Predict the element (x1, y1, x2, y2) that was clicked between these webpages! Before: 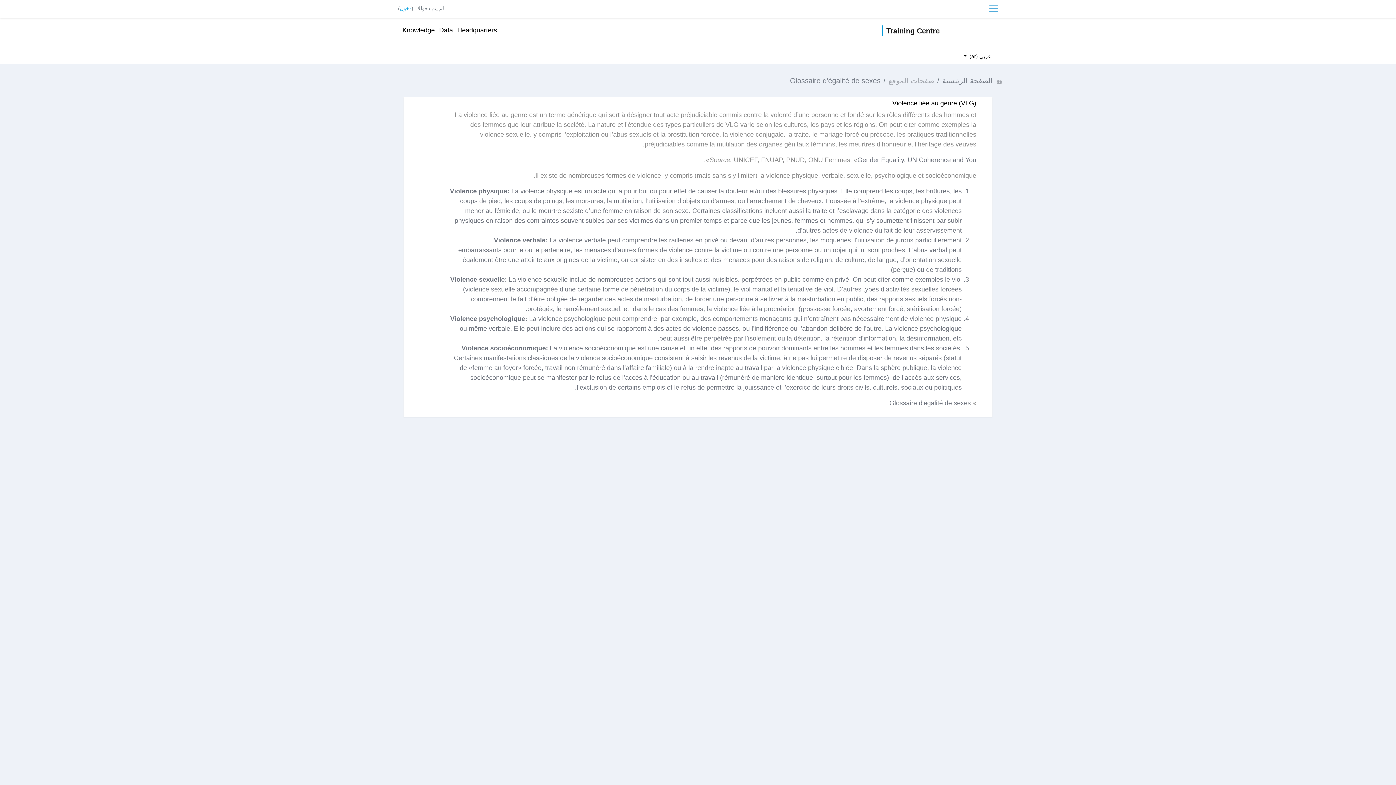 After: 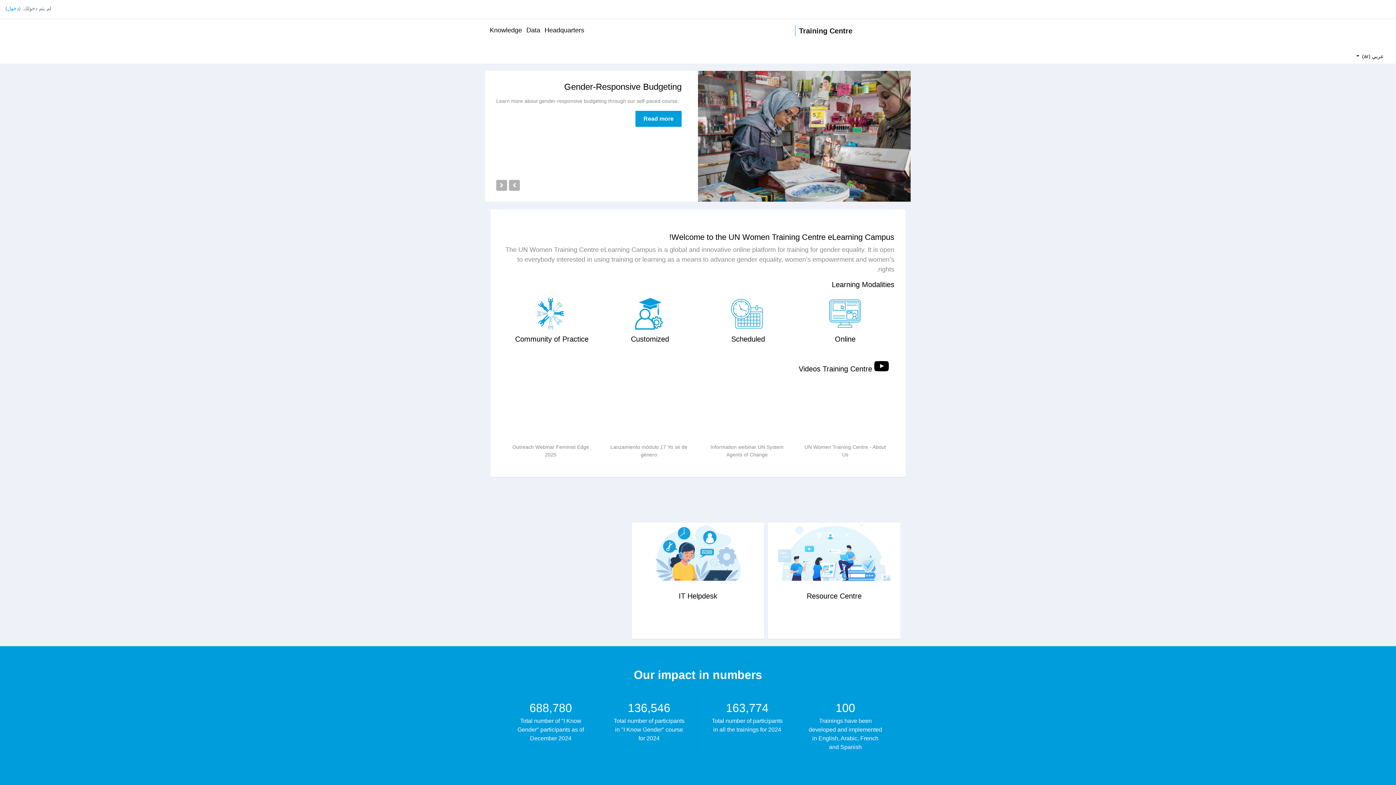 Action: bbox: (943, 25, 994, 33)